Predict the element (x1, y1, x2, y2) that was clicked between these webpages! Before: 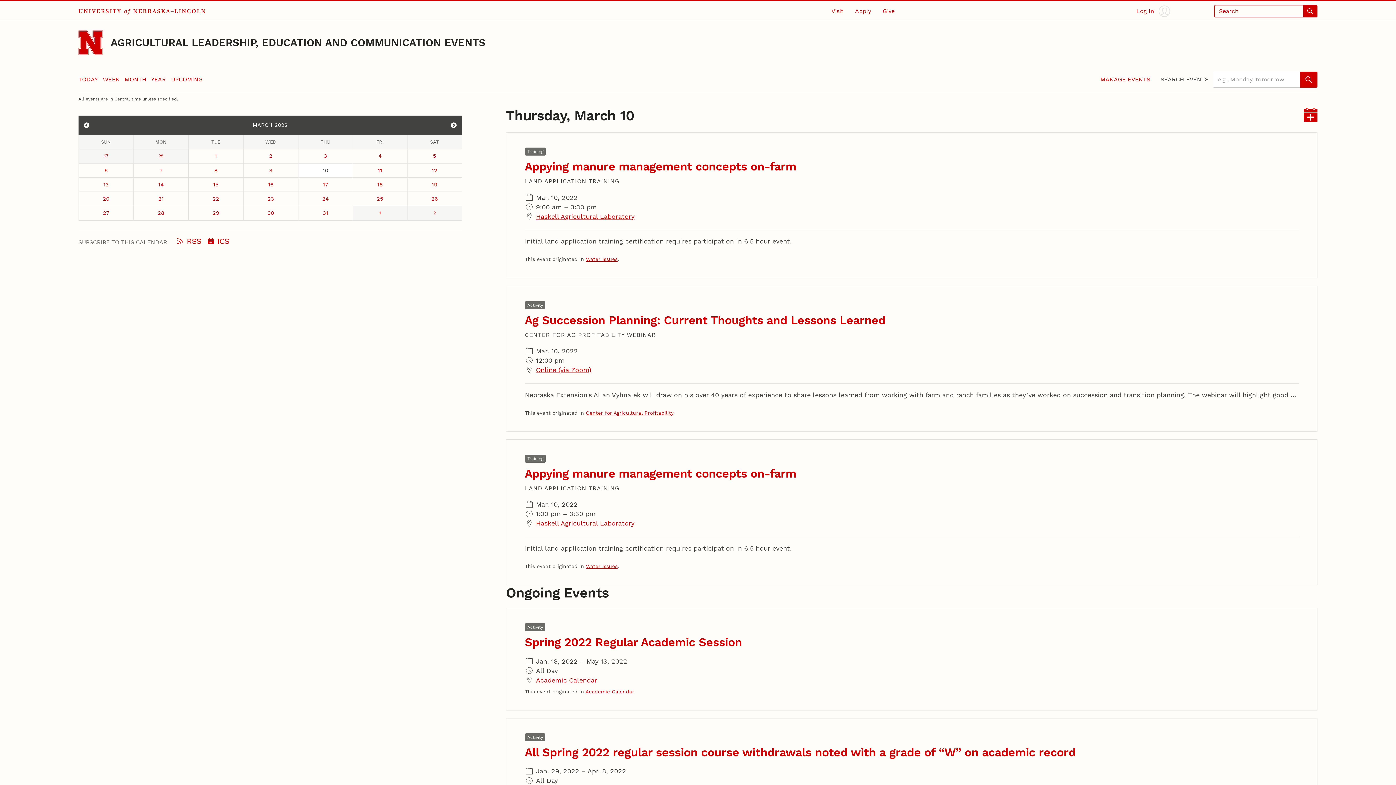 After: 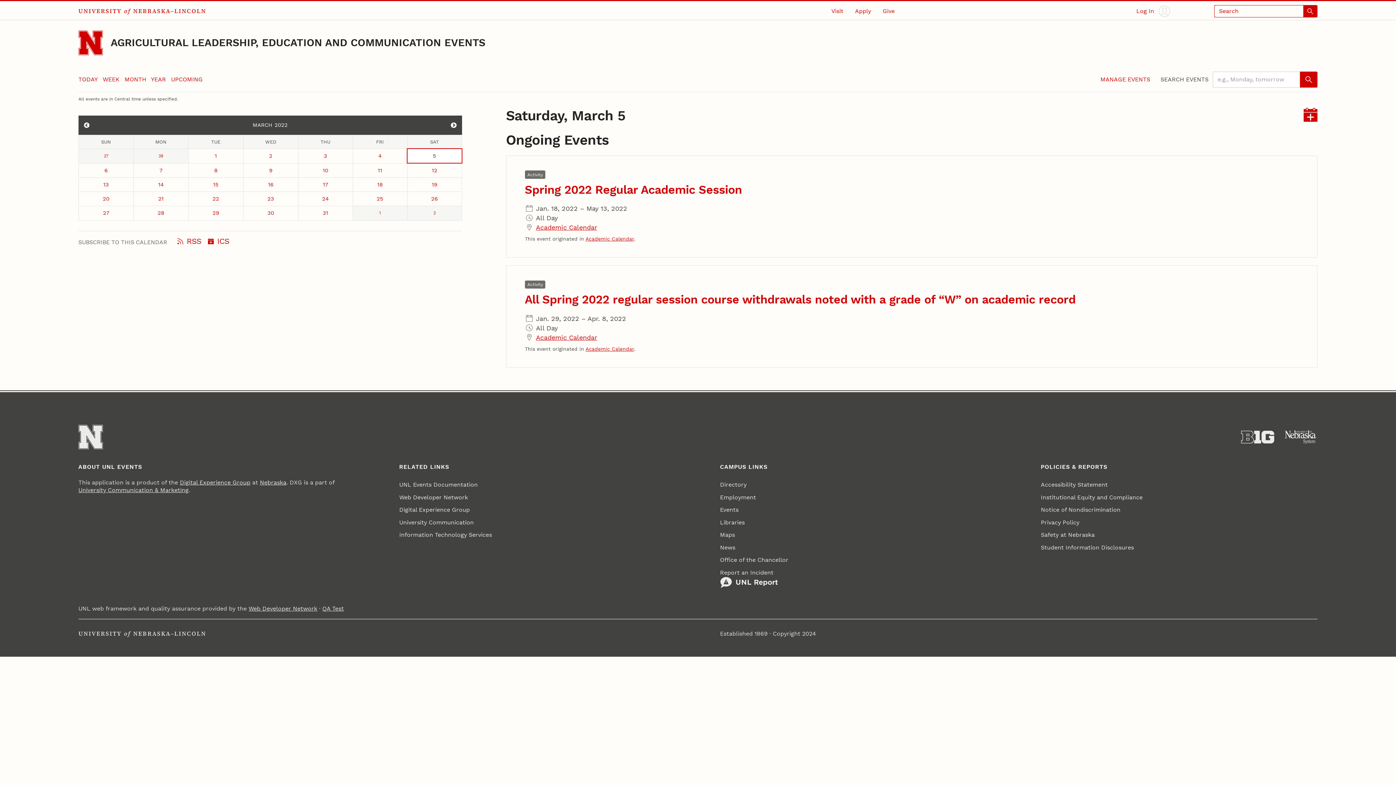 Action: label: March 5 bbox: (407, 148, 461, 162)